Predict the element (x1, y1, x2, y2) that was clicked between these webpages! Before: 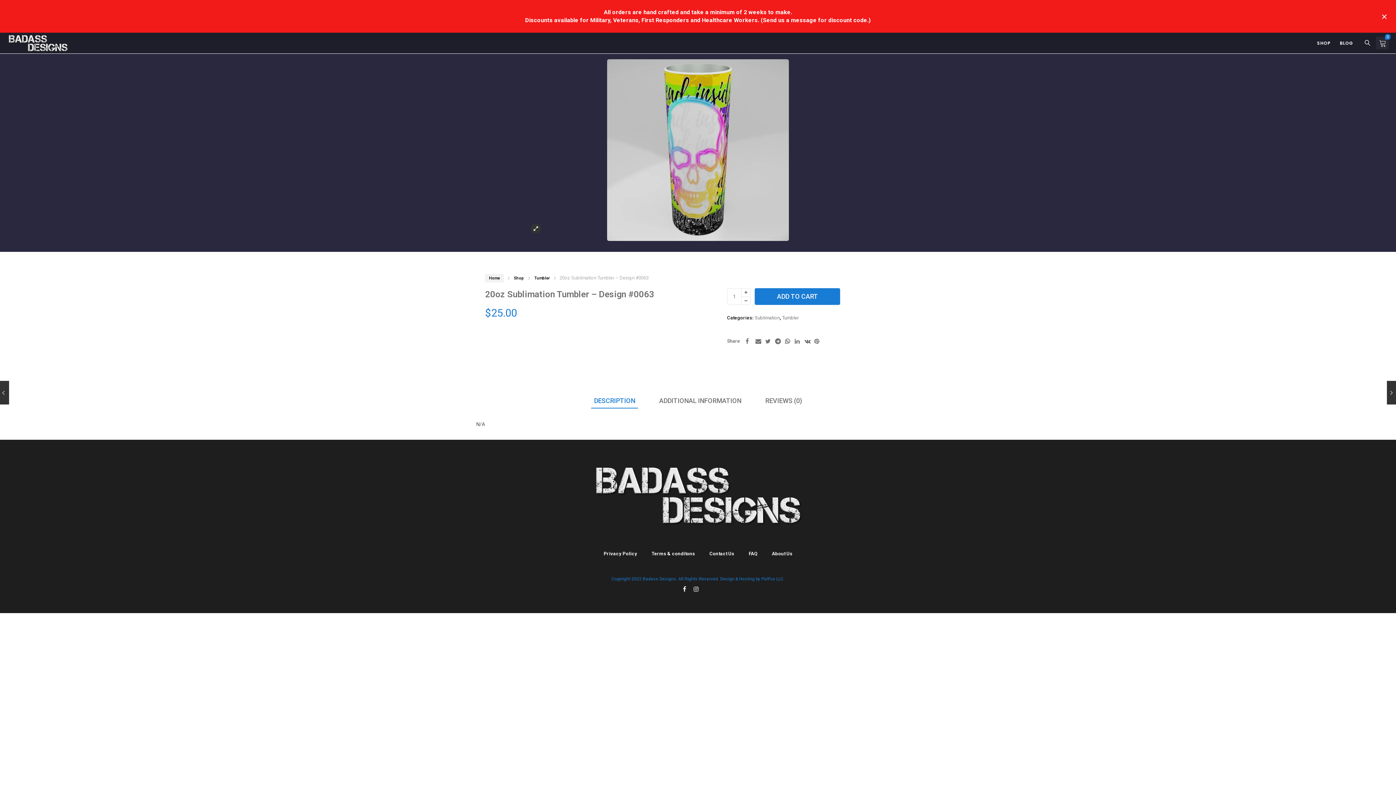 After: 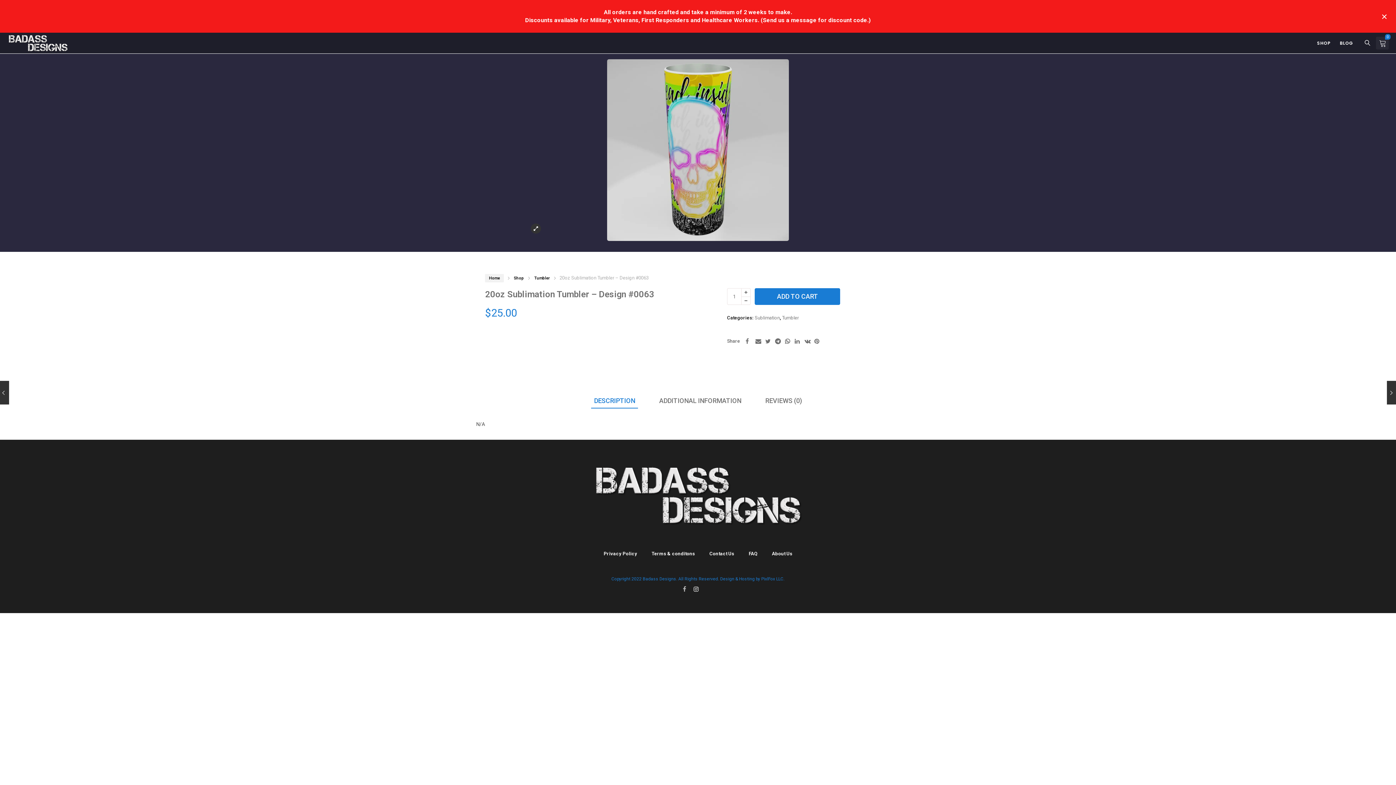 Action: bbox: (680, 583, 688, 596)